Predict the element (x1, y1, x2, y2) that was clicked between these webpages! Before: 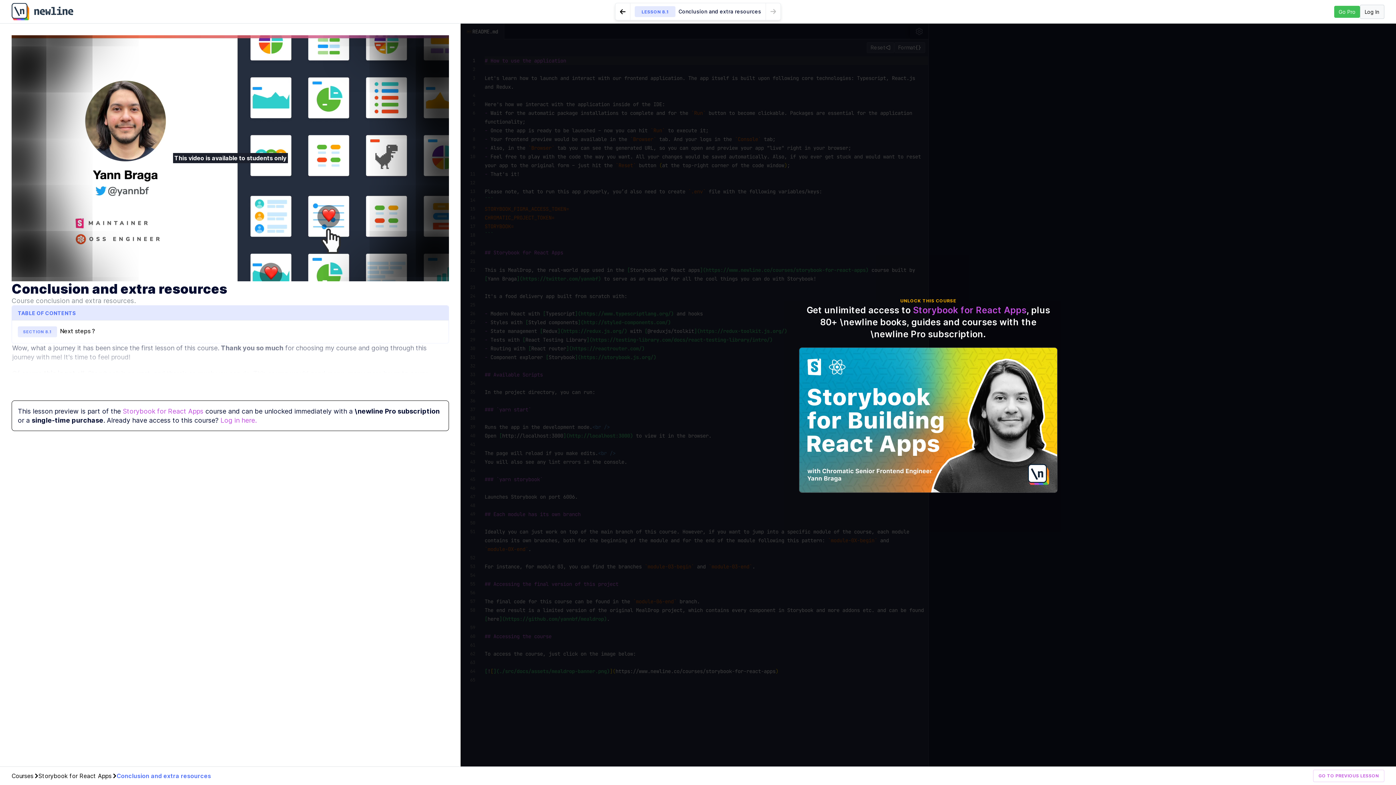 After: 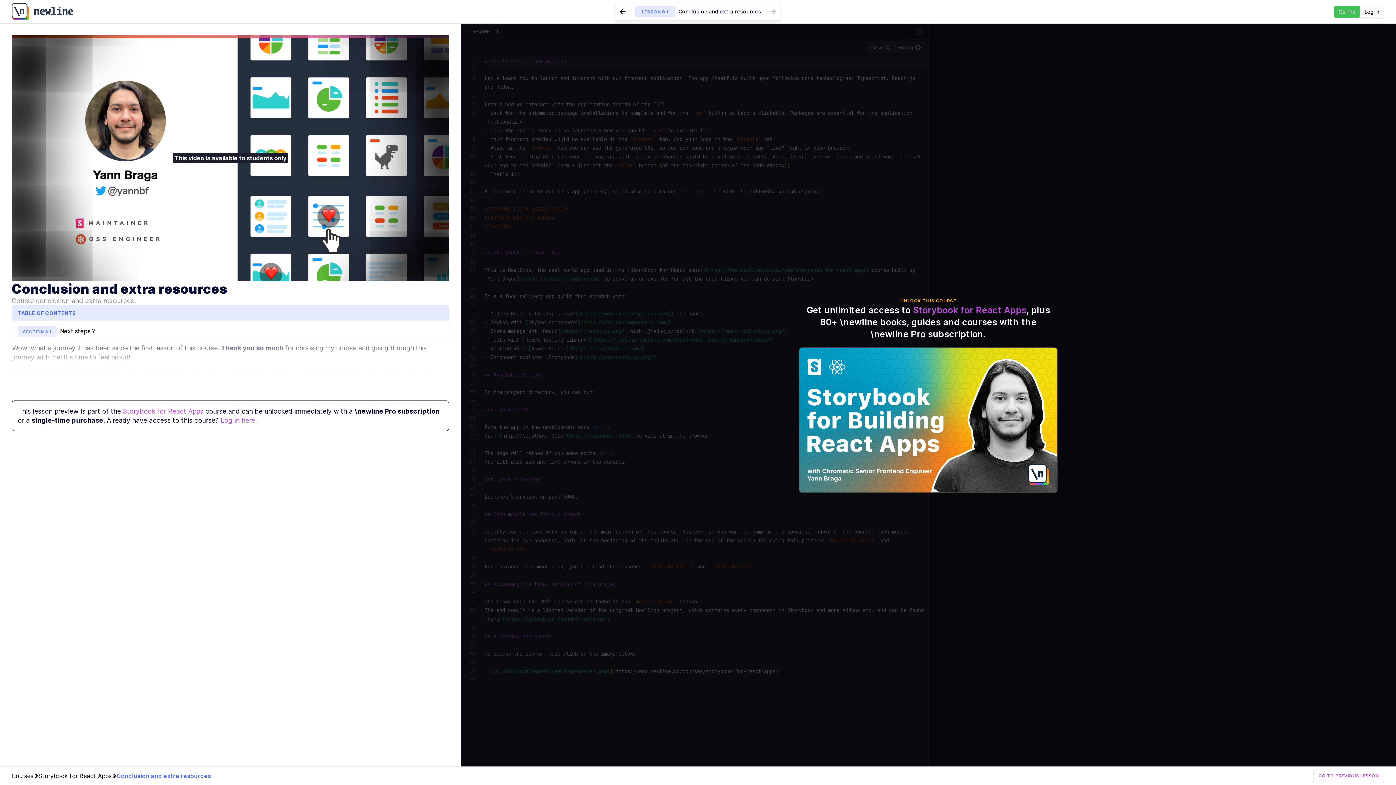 Action: label: Conclusion and extra resources bbox: (116, 772, 211, 780)